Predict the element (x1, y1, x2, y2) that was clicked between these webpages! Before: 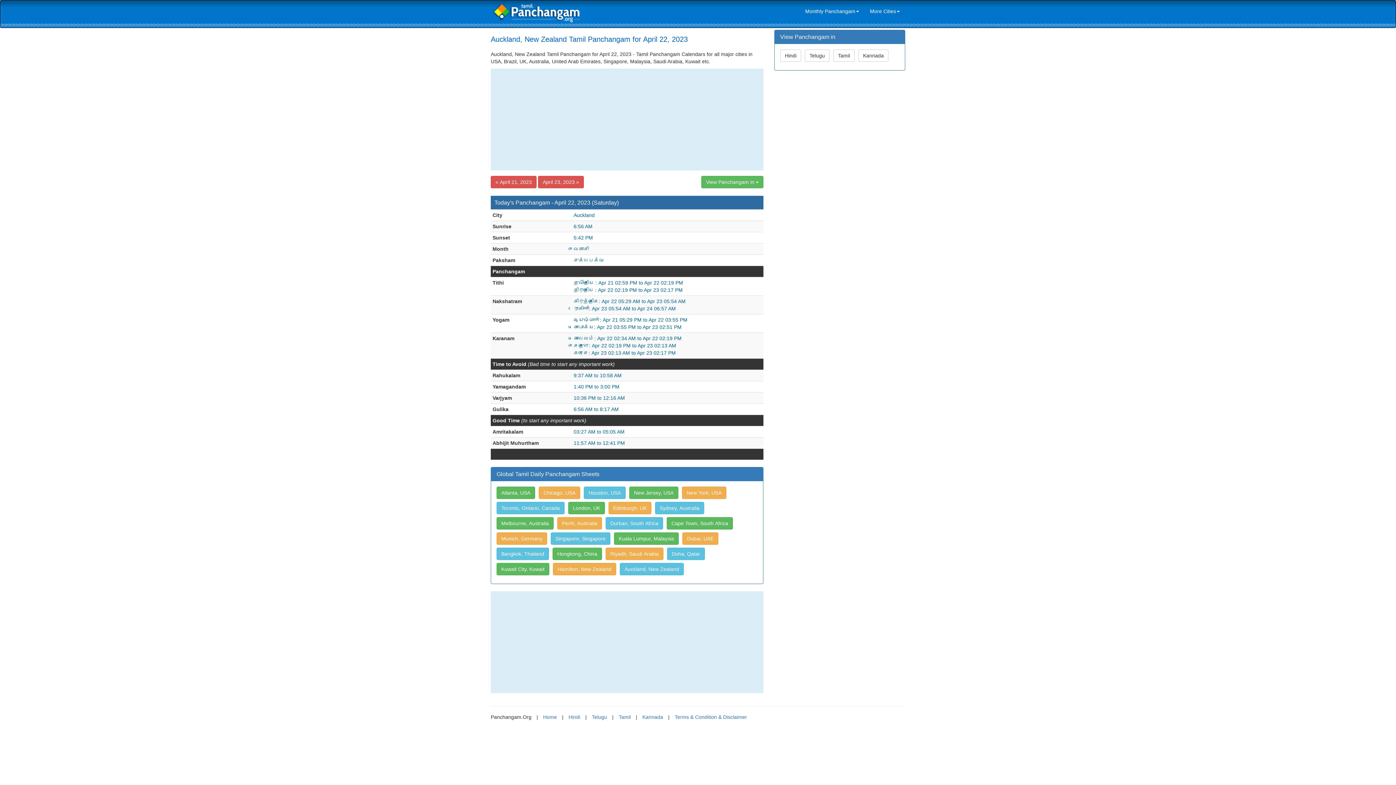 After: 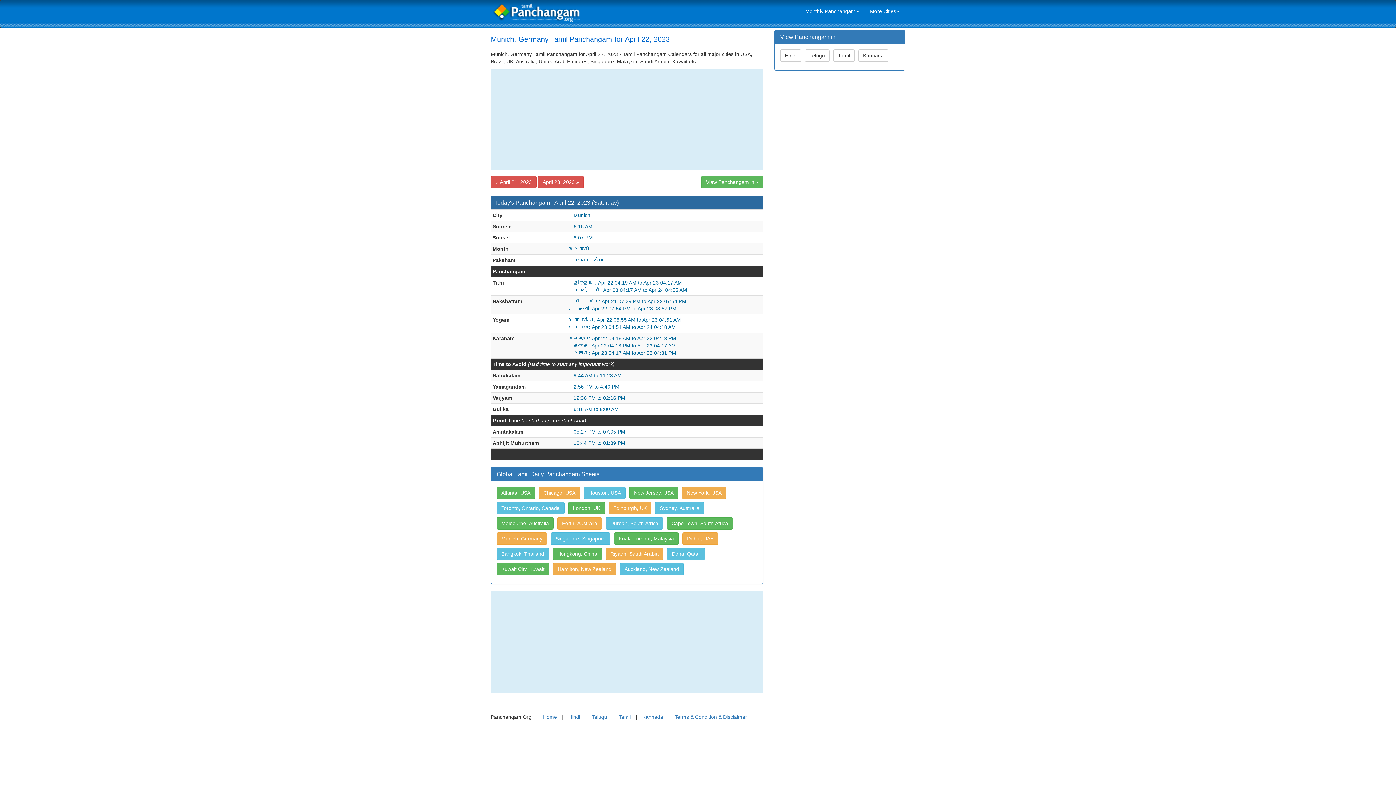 Action: bbox: (496, 536, 549, 542) label: Munich, Germany